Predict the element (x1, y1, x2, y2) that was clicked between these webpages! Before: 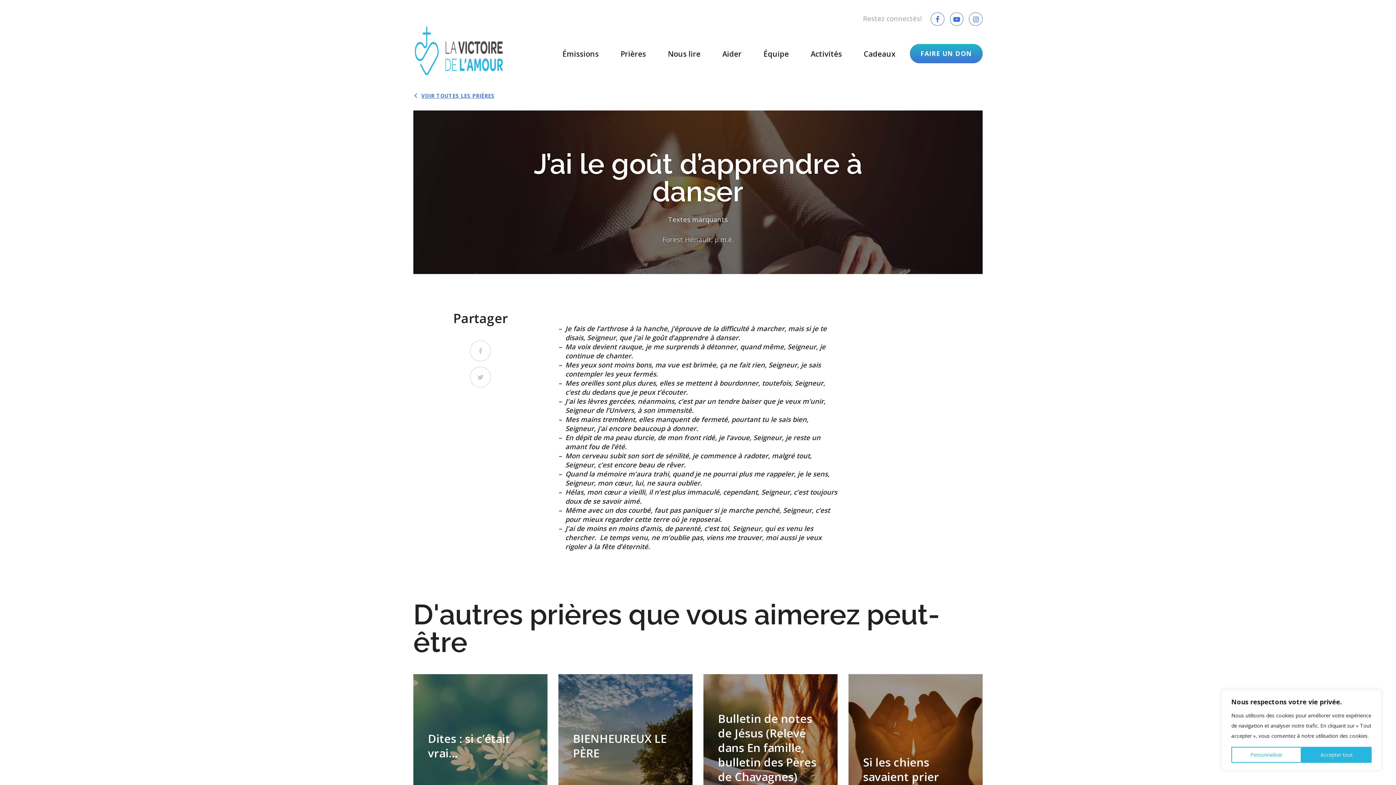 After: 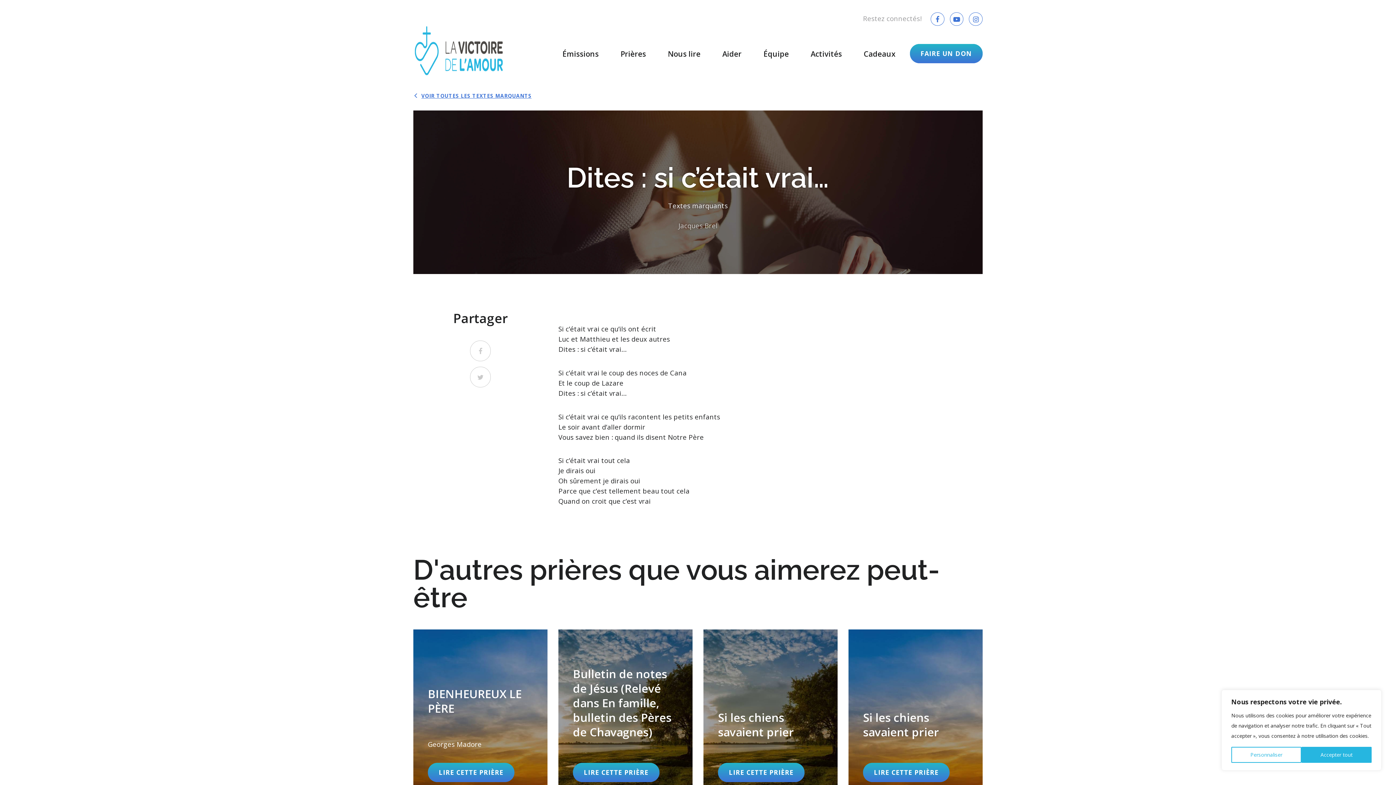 Action: bbox: (418, 674, 542, 841)